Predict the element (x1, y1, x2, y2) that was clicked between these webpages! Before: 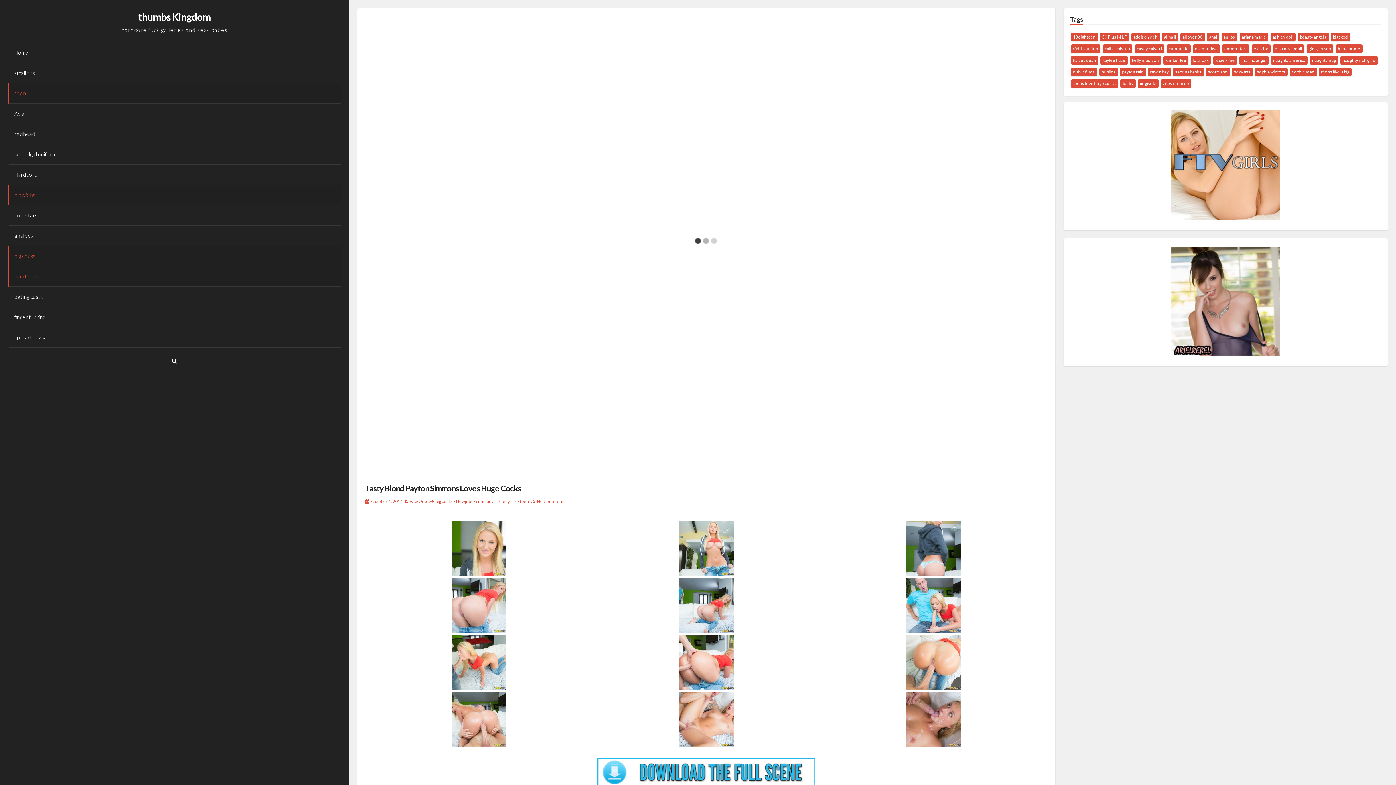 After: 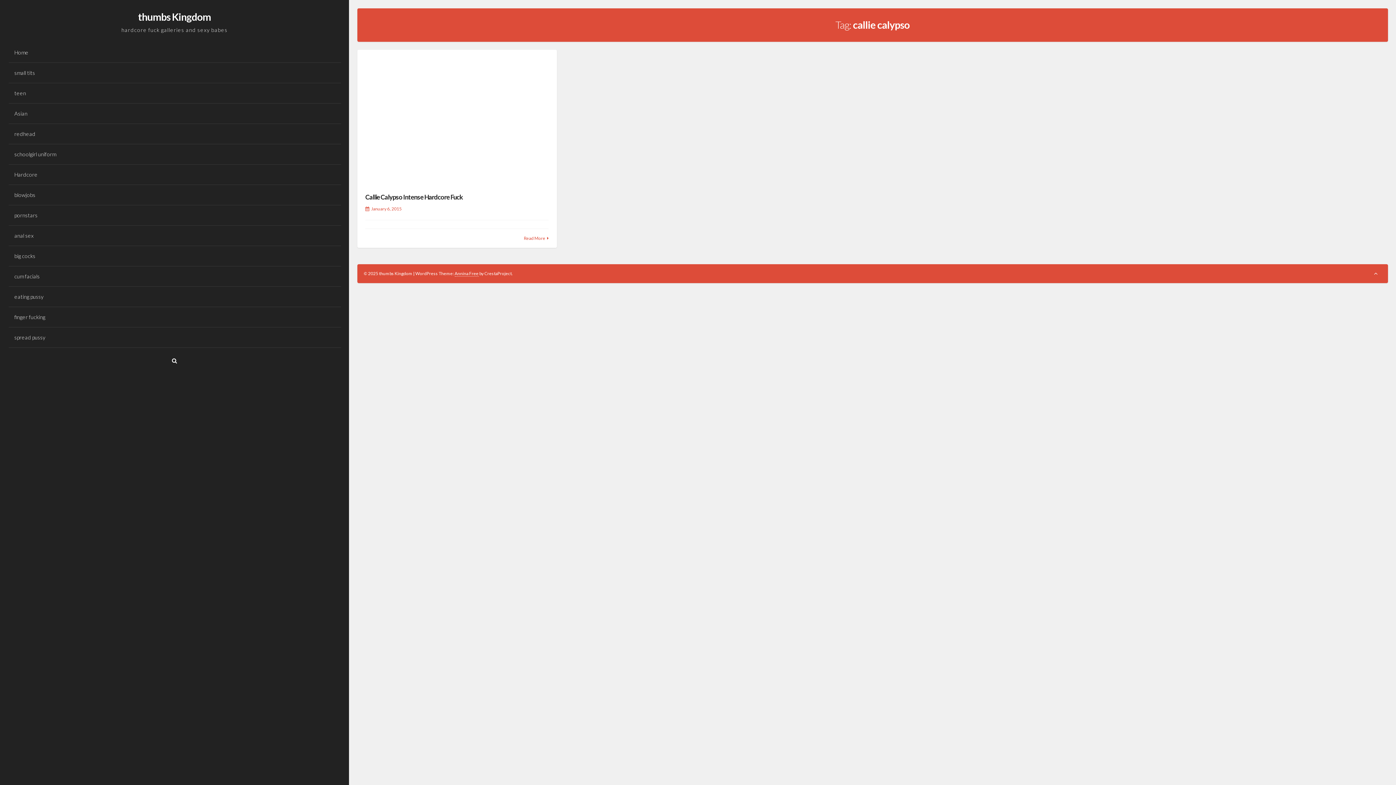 Action: label: callie calypso (1 item) bbox: (1102, 44, 1132, 52)